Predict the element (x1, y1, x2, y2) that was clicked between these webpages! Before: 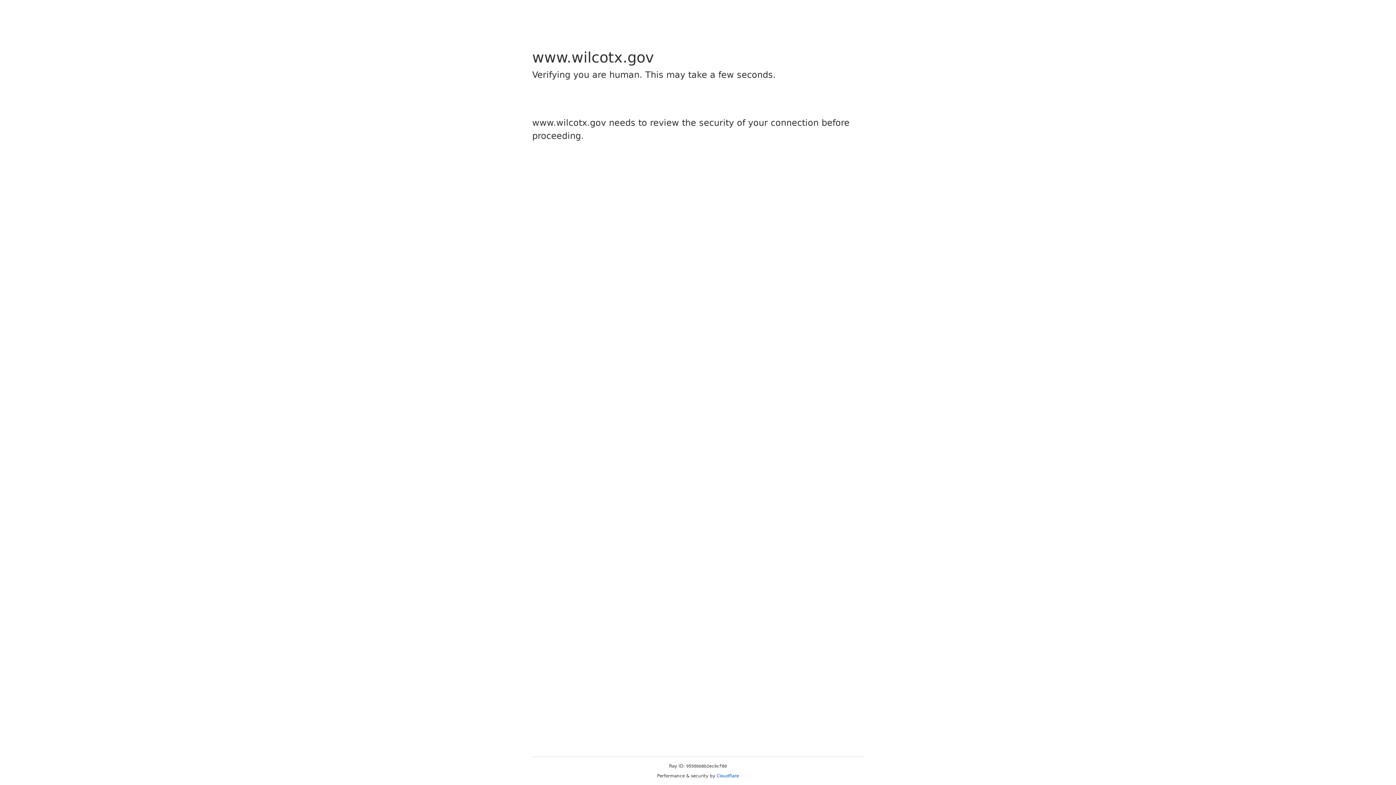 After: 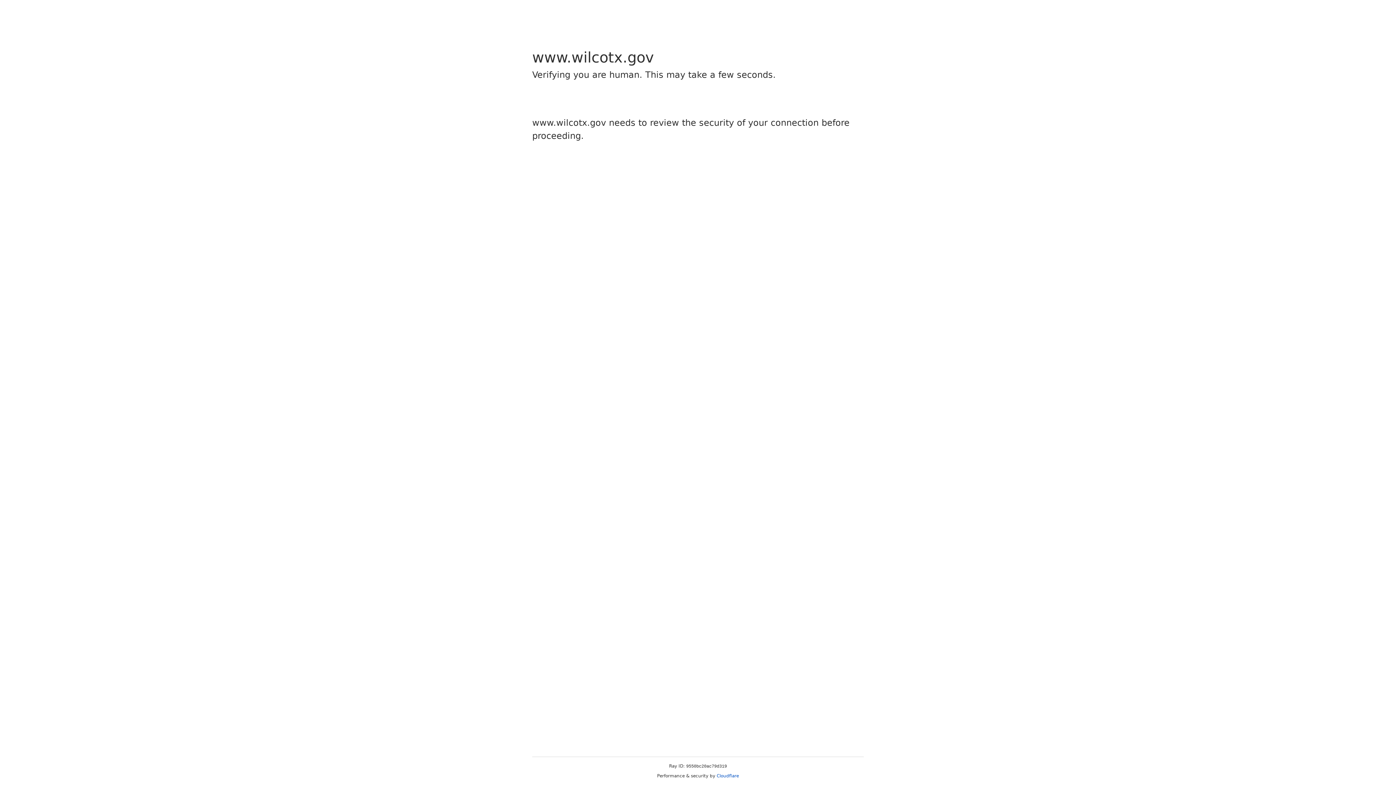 Action: bbox: (716, 773, 739, 778) label: Cloudflare